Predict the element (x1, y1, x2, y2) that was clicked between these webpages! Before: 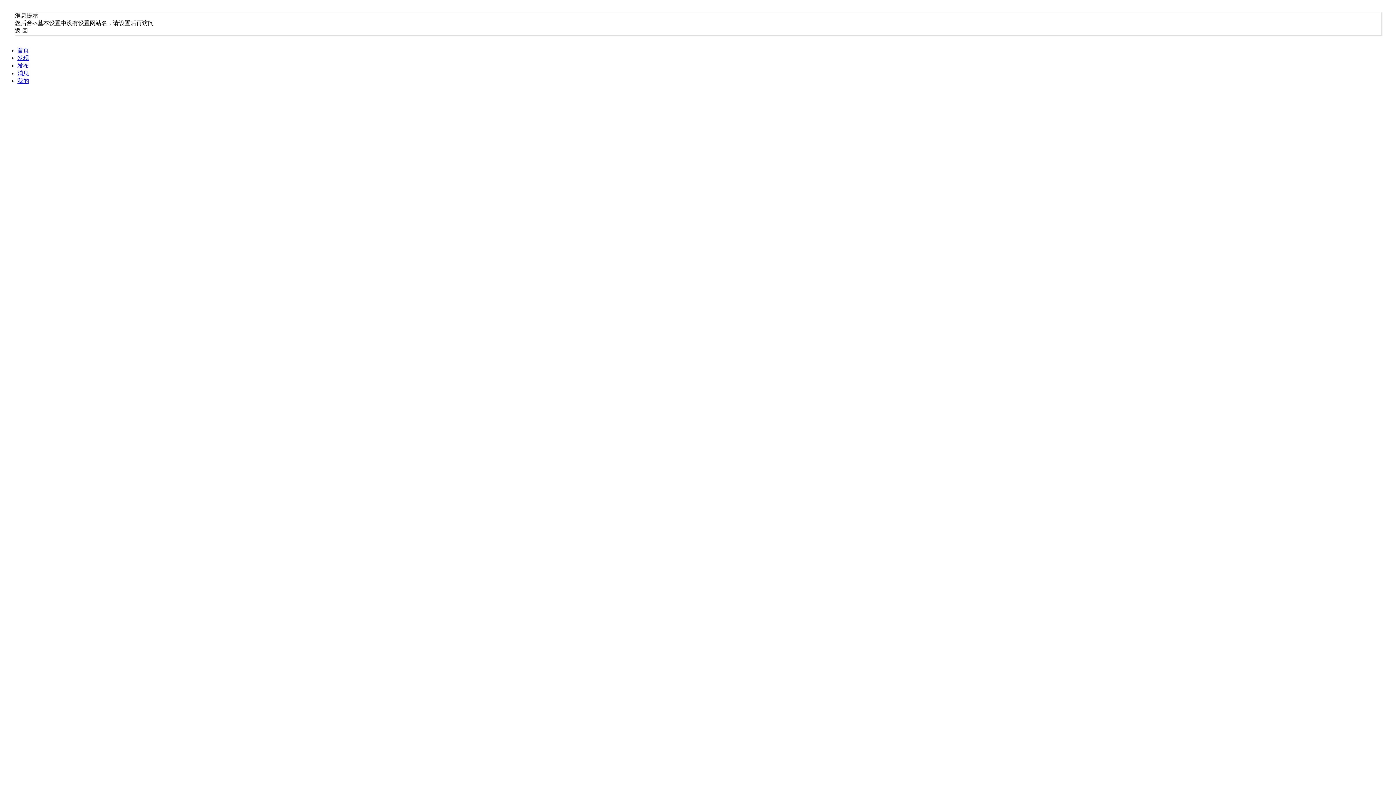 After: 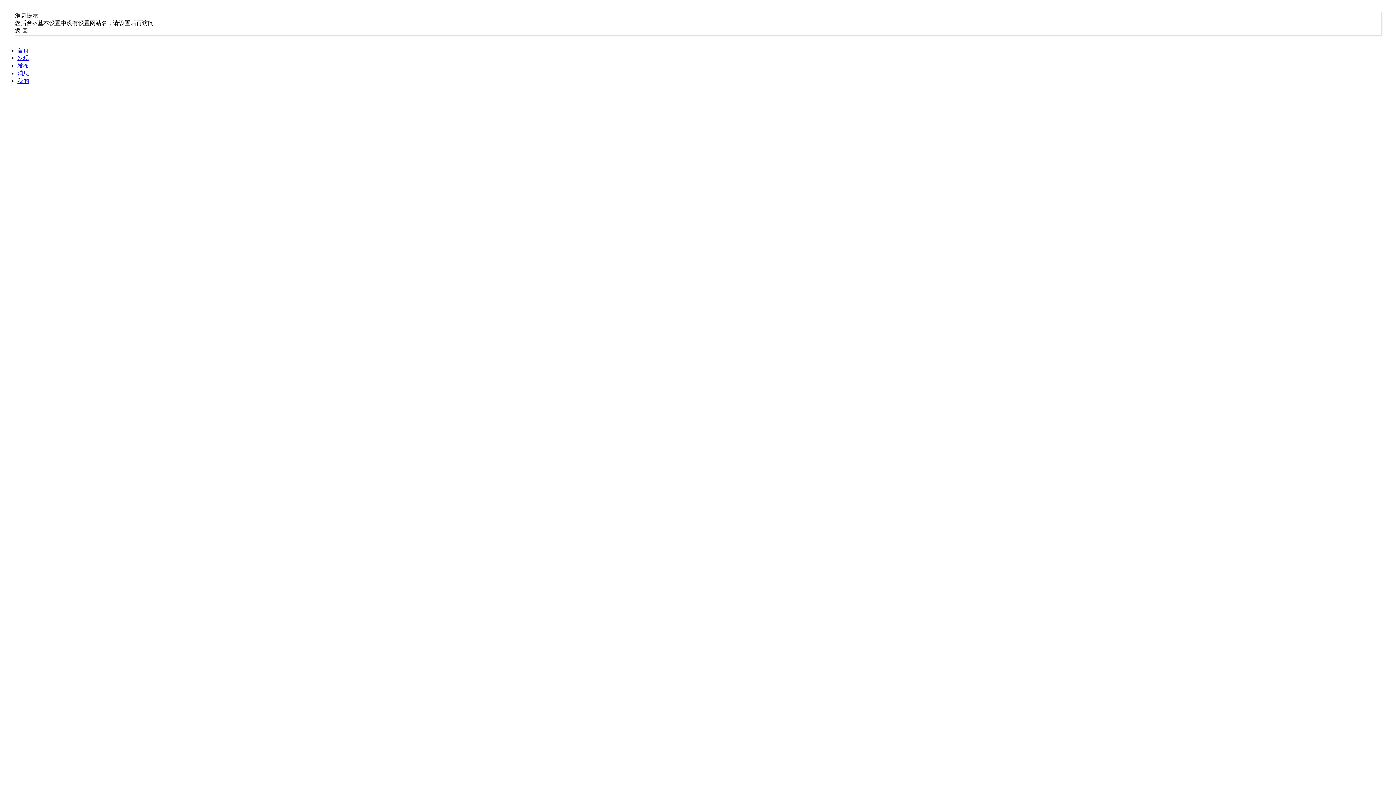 Action: label: 返 回 bbox: (14, 27, 28, 33)